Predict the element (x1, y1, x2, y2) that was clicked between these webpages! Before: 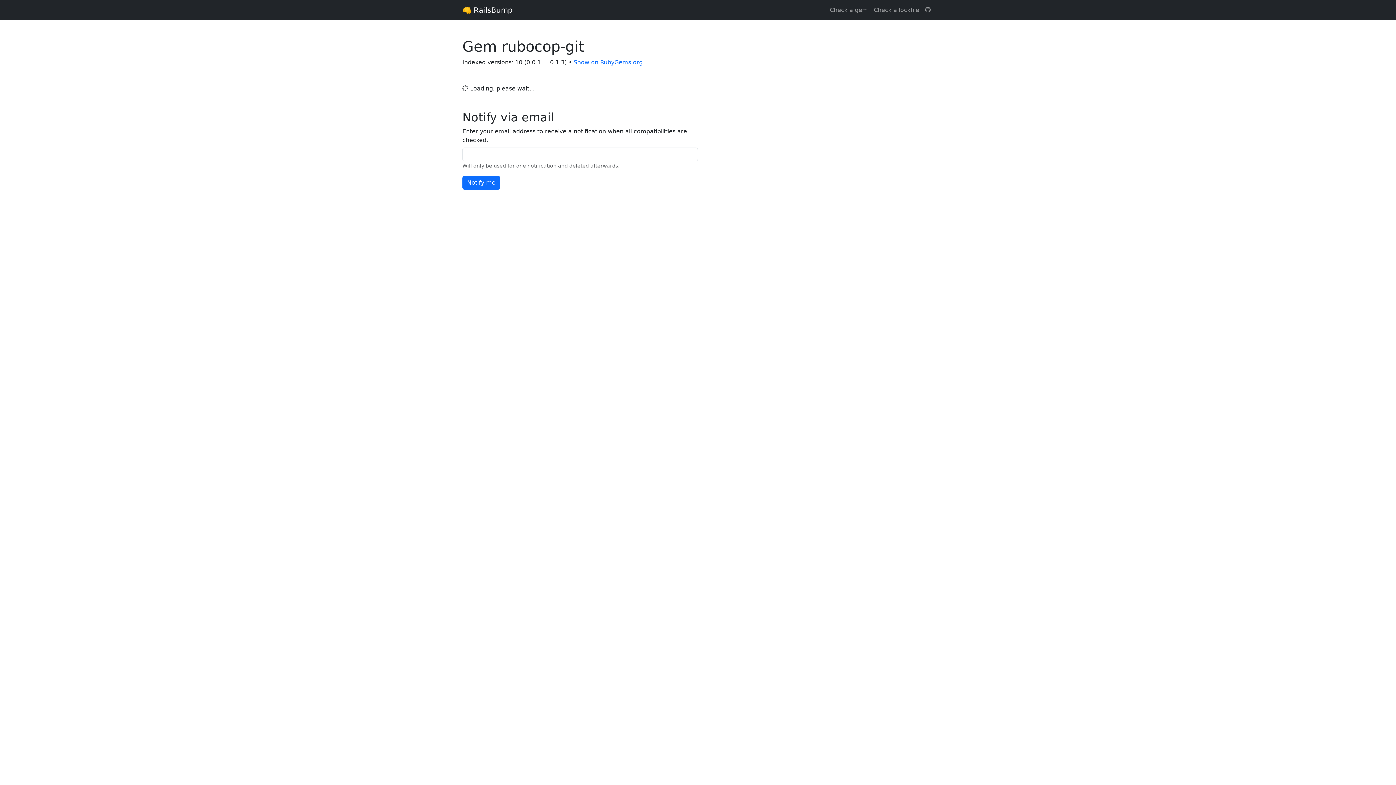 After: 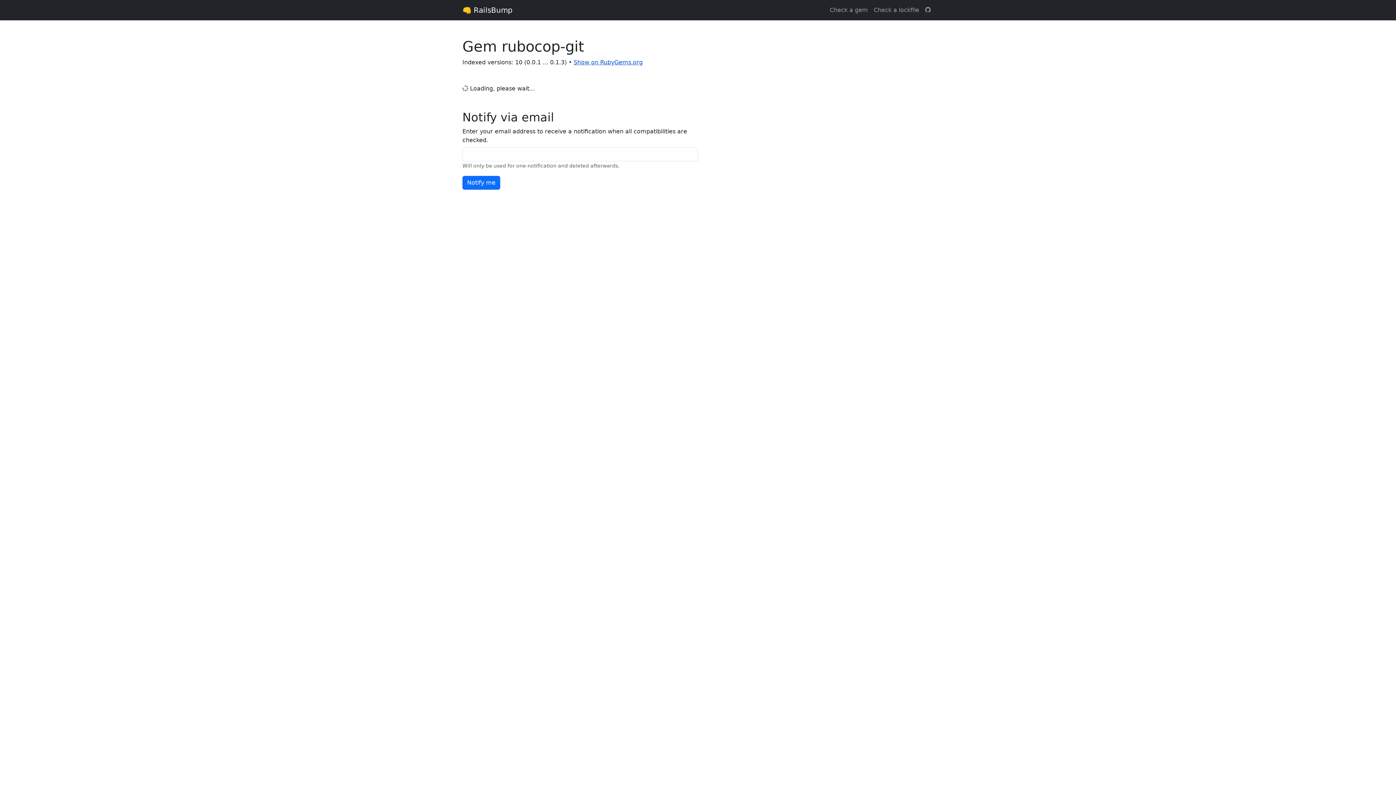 Action: label: Show on RubyGems.org bbox: (573, 58, 642, 65)